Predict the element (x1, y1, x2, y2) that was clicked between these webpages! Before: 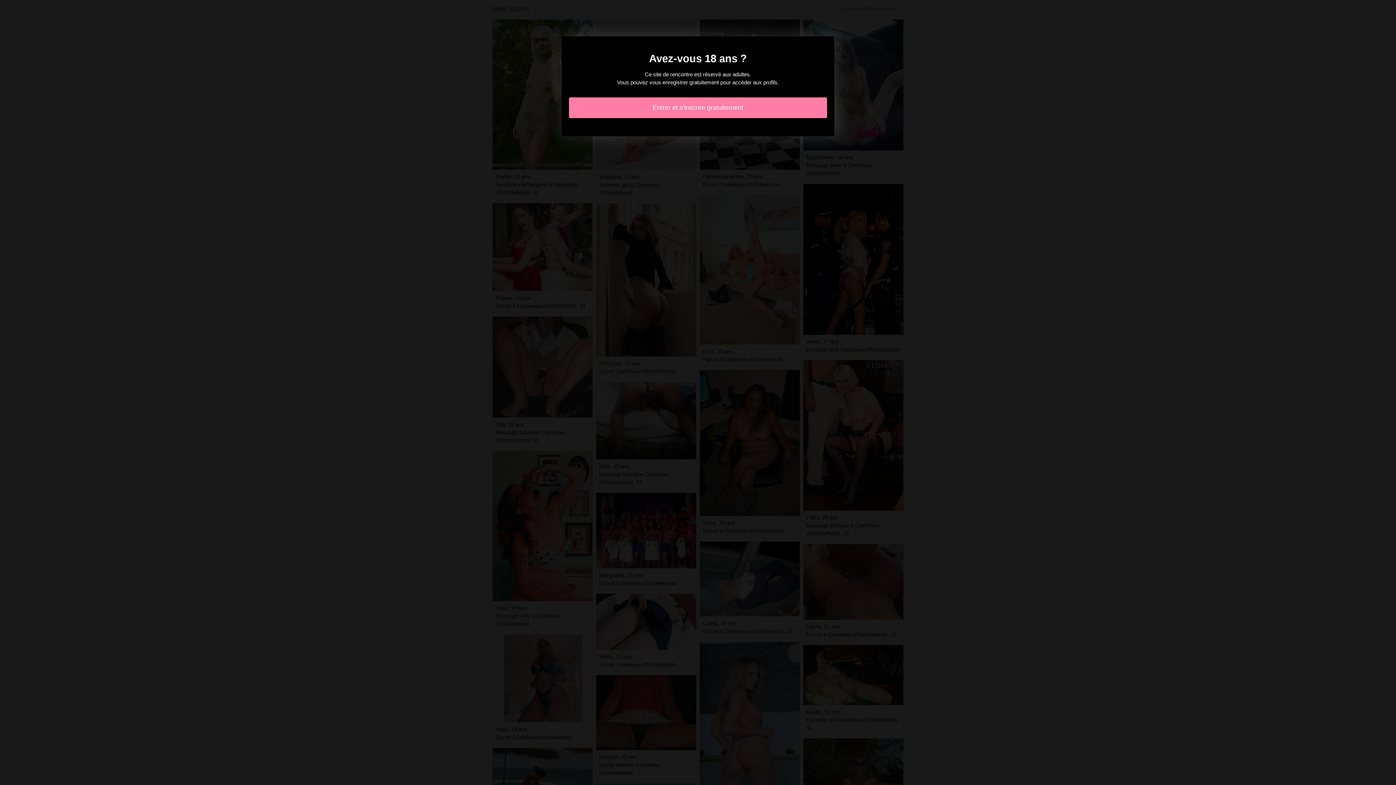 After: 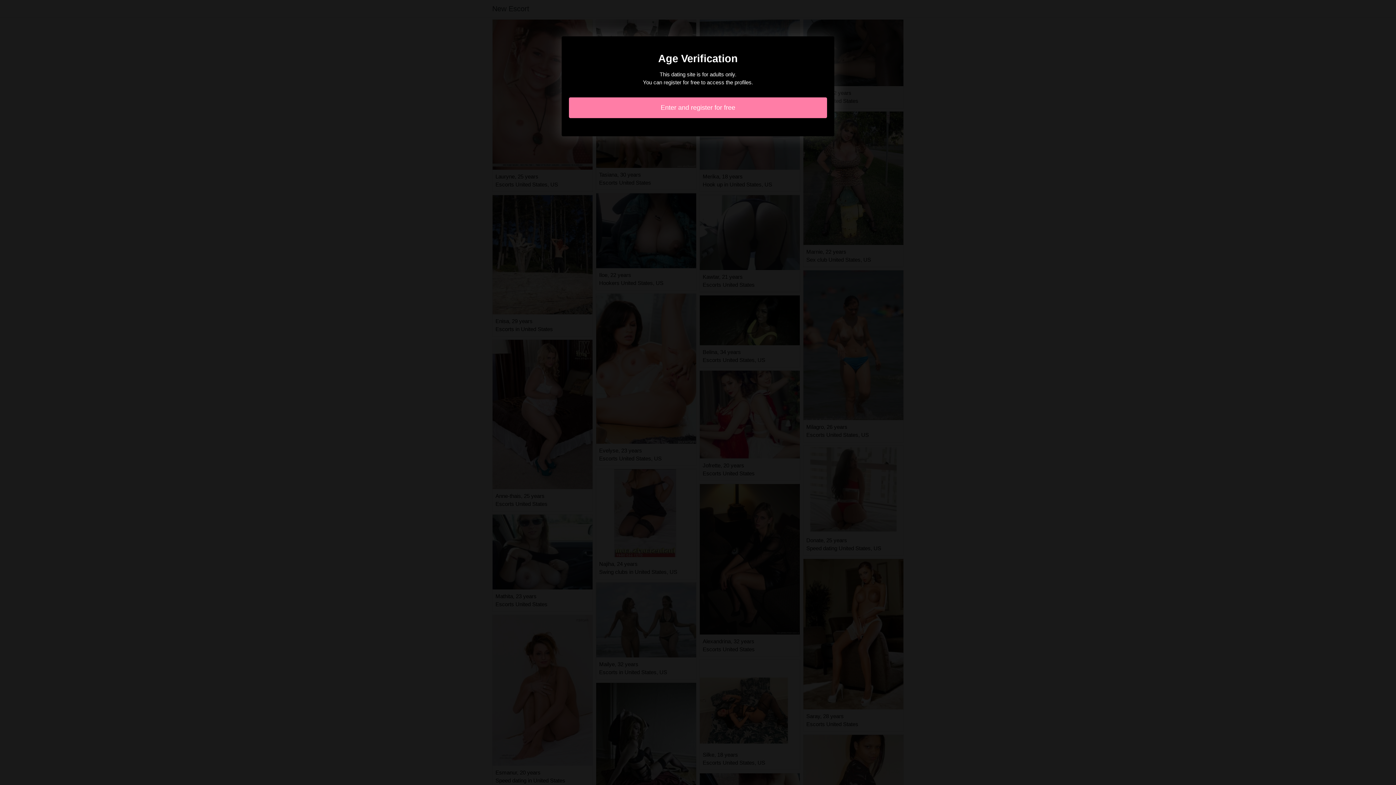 Action: label: Entrer et s'inscrire gratuitement bbox: (569, 97, 827, 118)